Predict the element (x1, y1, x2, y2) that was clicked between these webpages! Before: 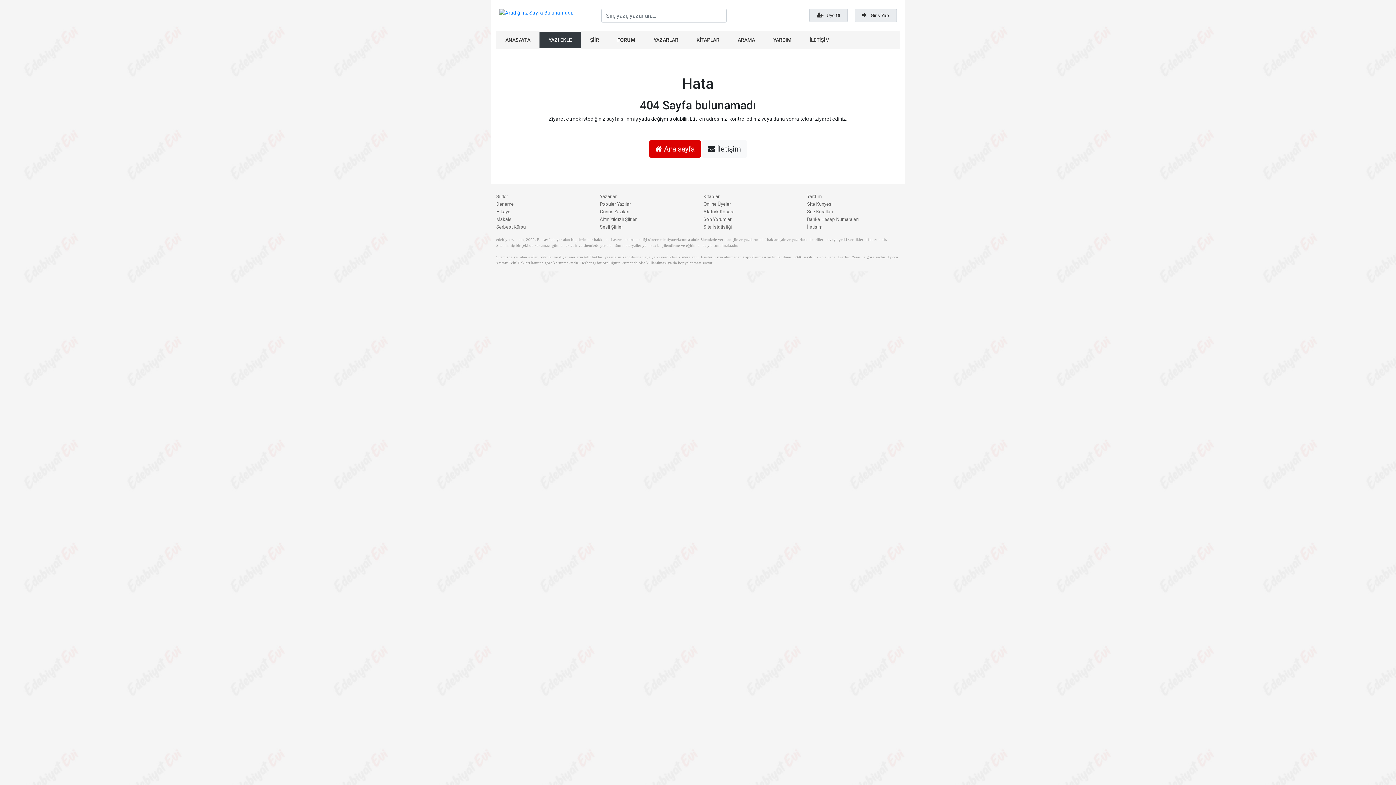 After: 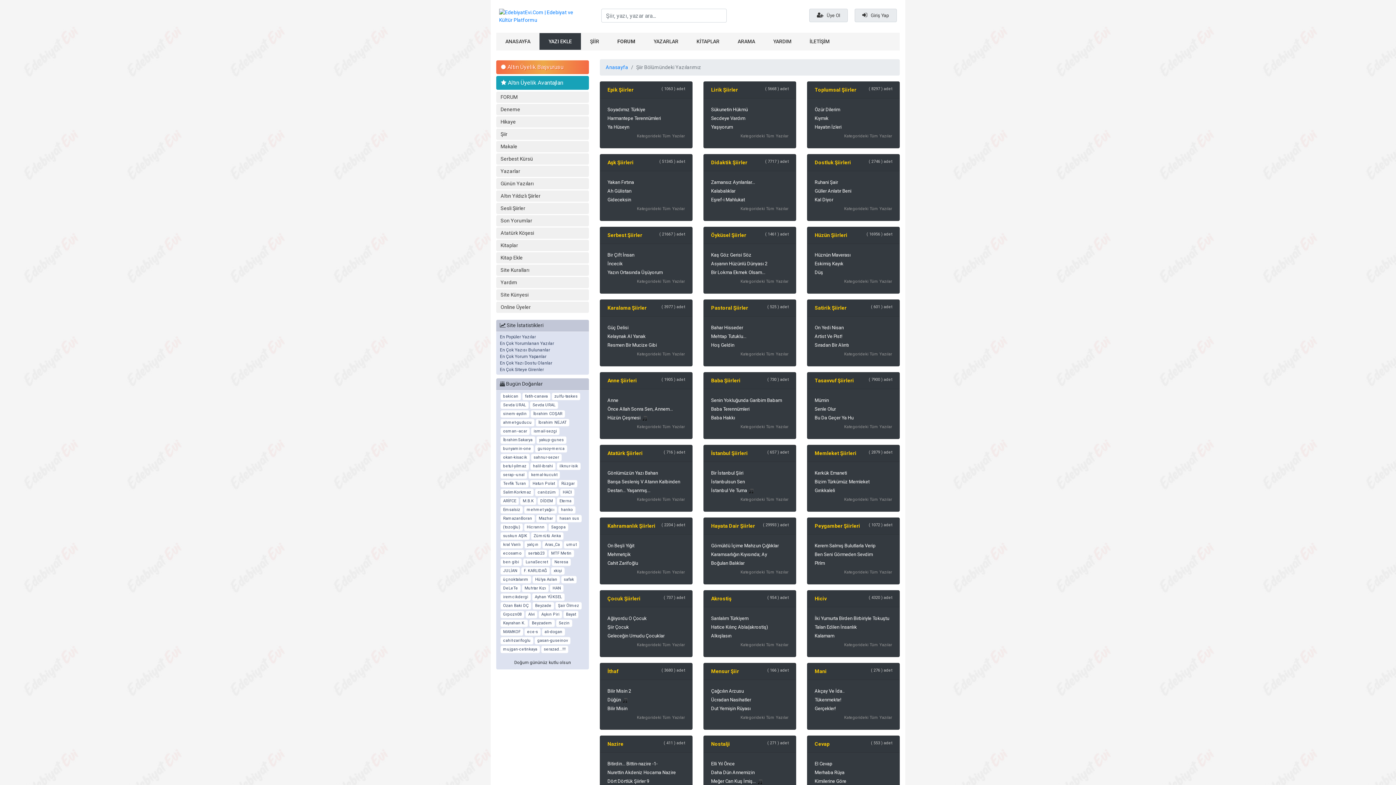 Action: bbox: (496, 193, 508, 199) label: Şiirler